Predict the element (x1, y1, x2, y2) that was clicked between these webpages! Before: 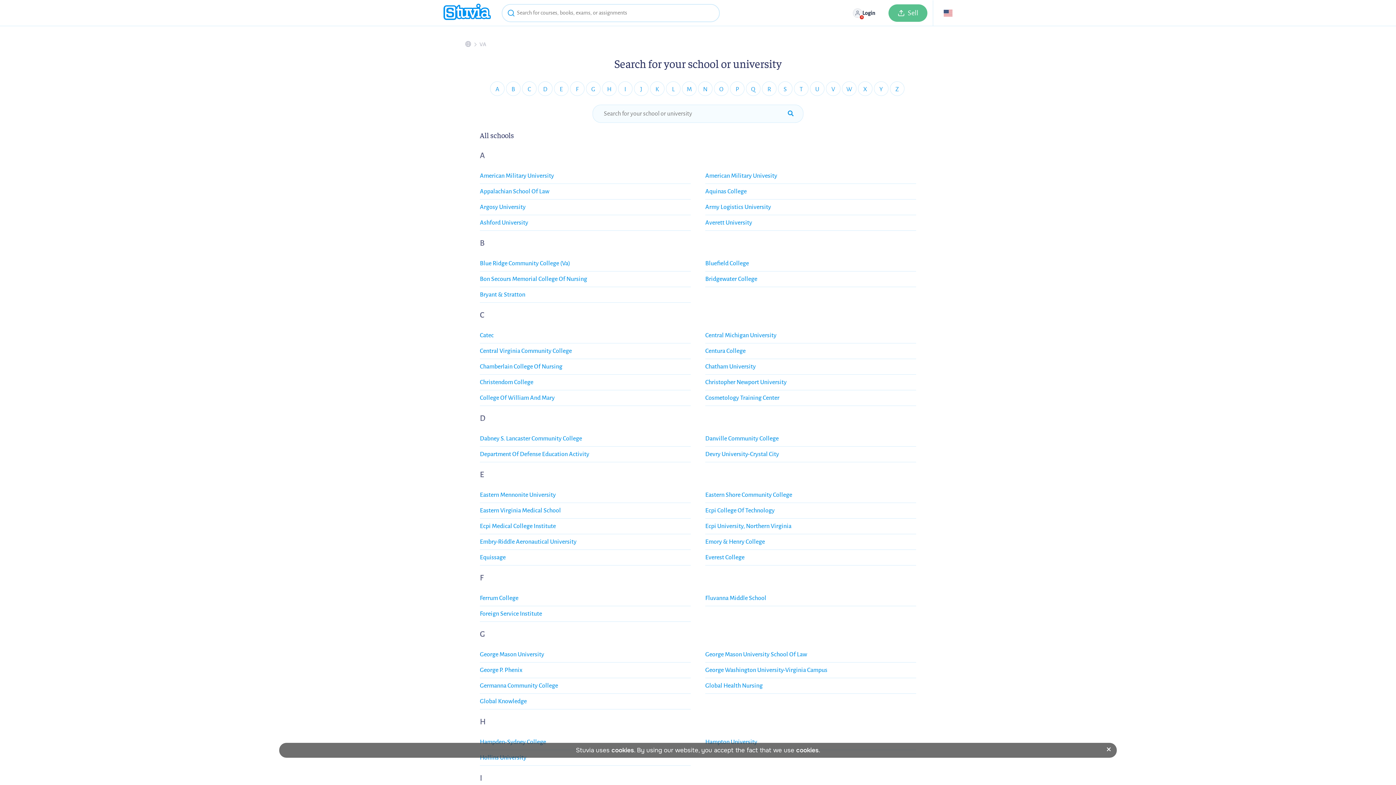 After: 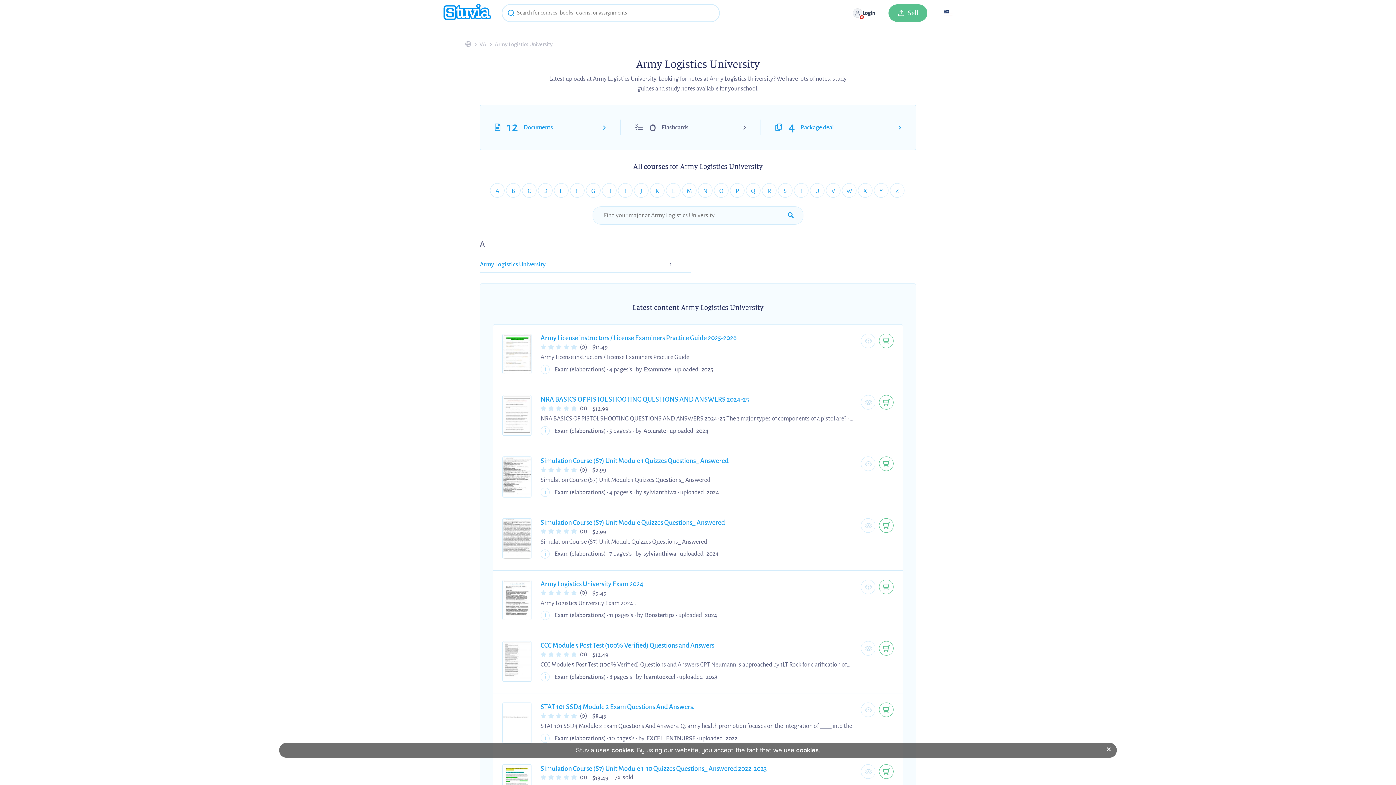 Action: bbox: (705, 199, 916, 214) label: Army Logistics University